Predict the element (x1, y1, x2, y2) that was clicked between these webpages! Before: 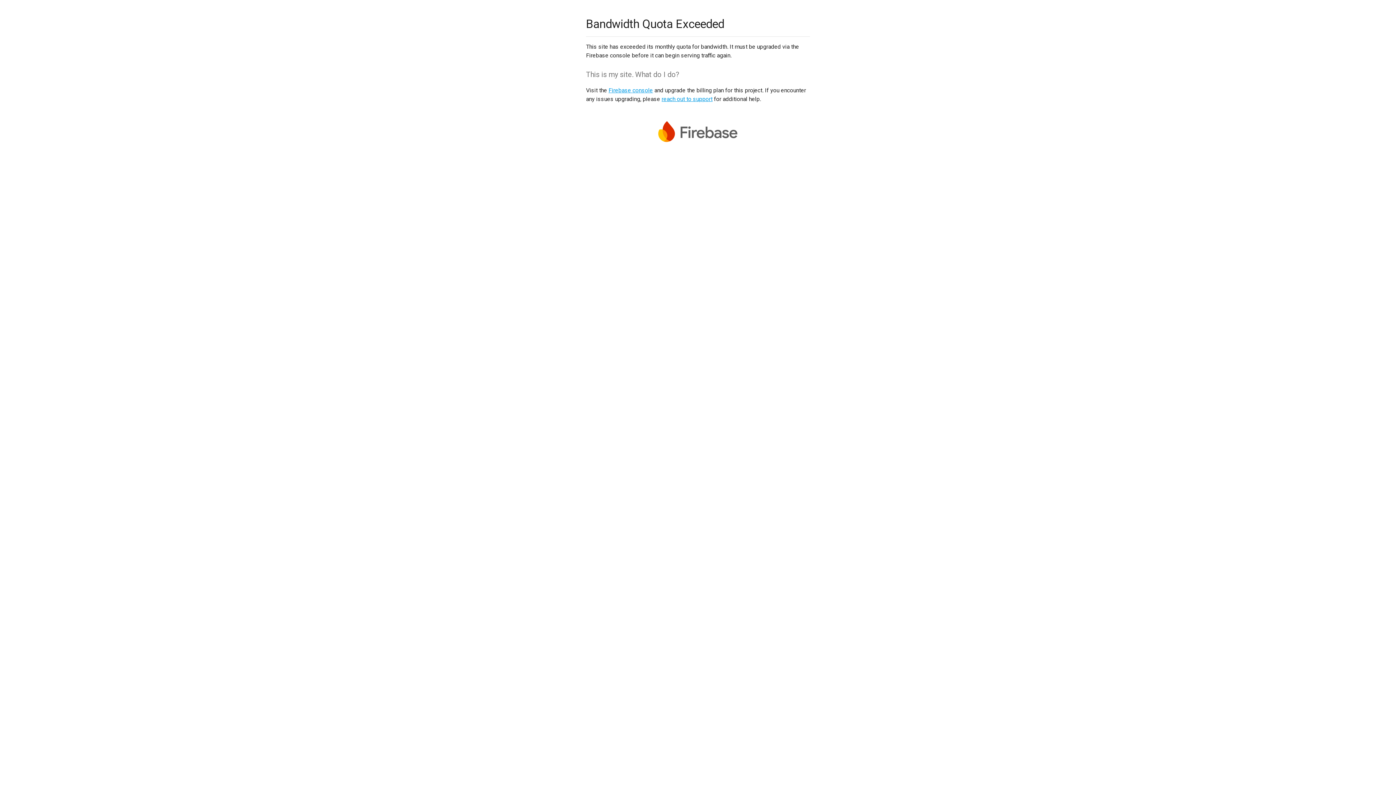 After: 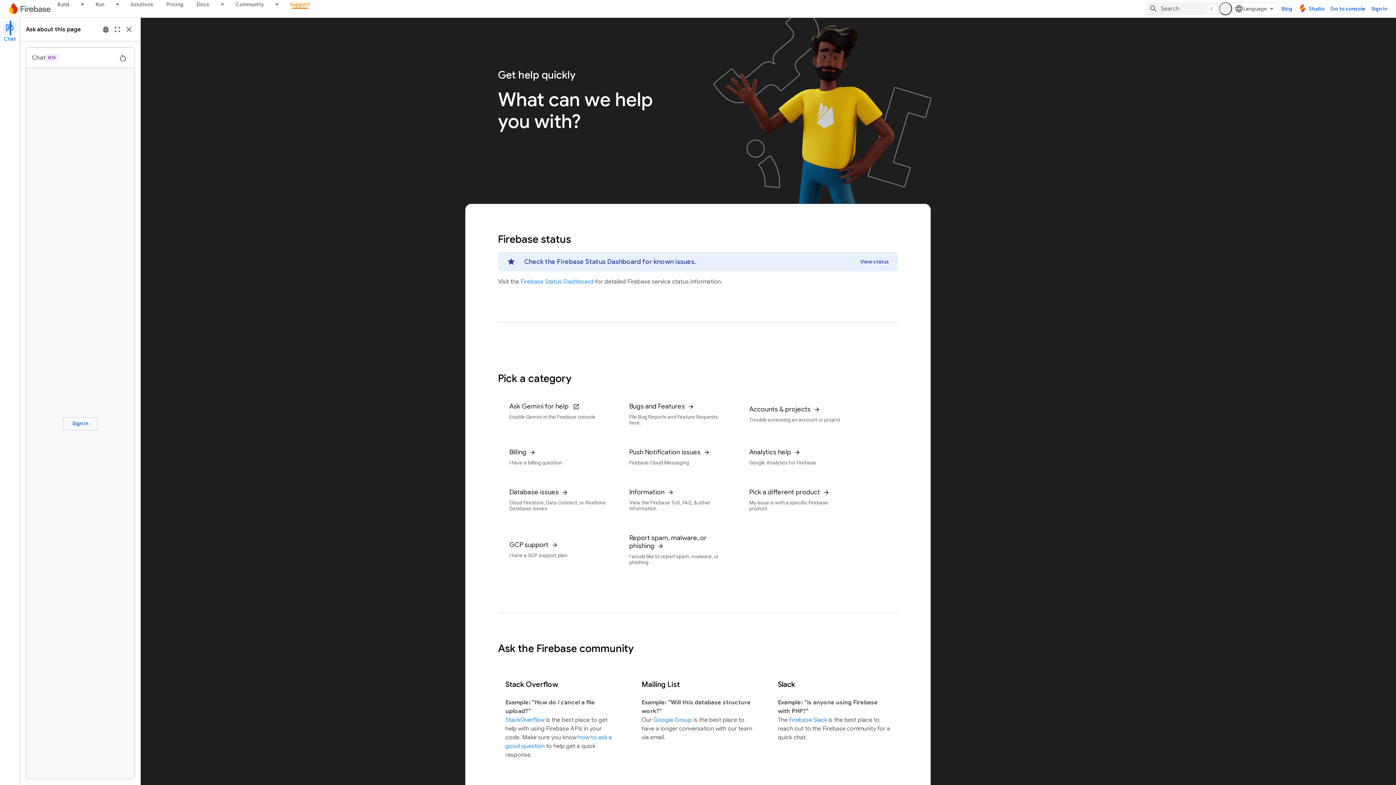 Action: label: reach out to support bbox: (661, 95, 712, 102)